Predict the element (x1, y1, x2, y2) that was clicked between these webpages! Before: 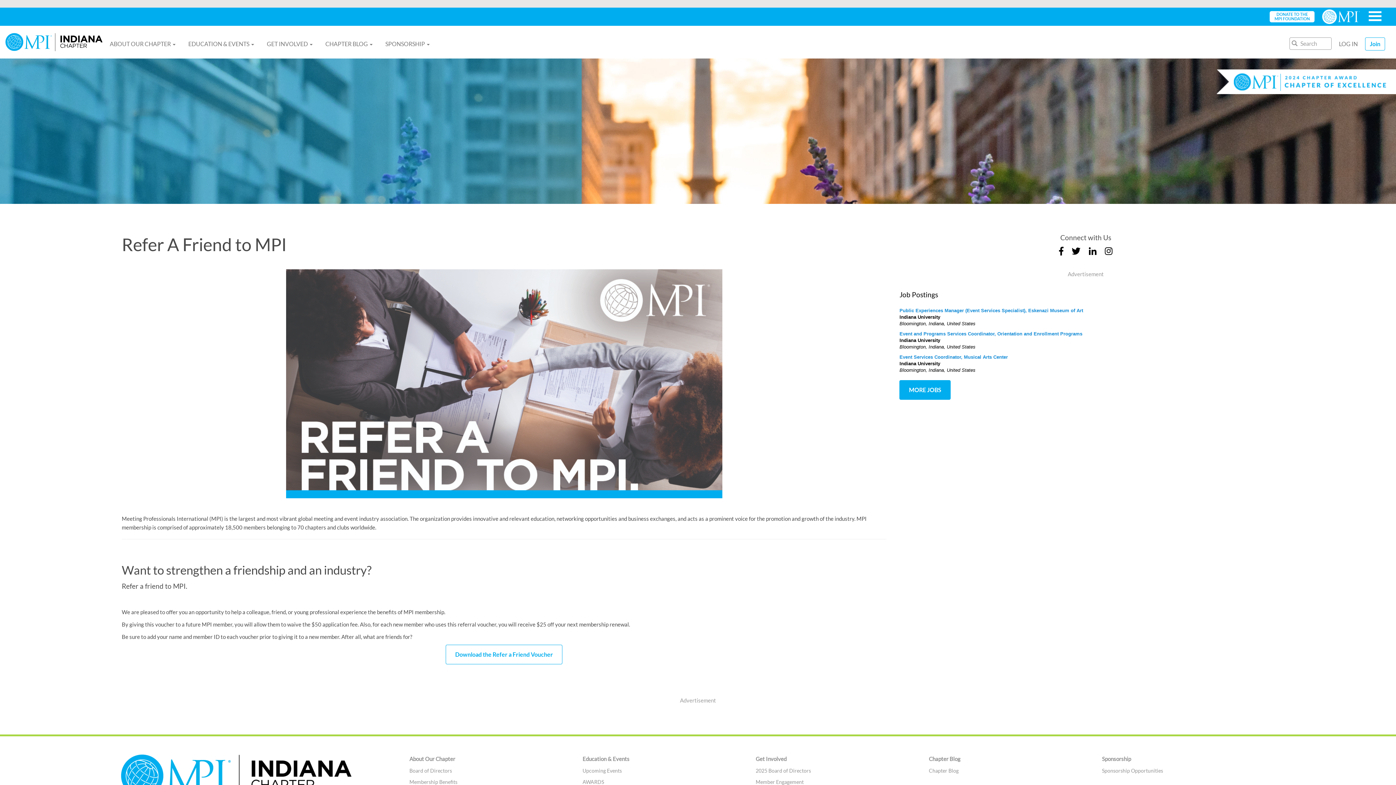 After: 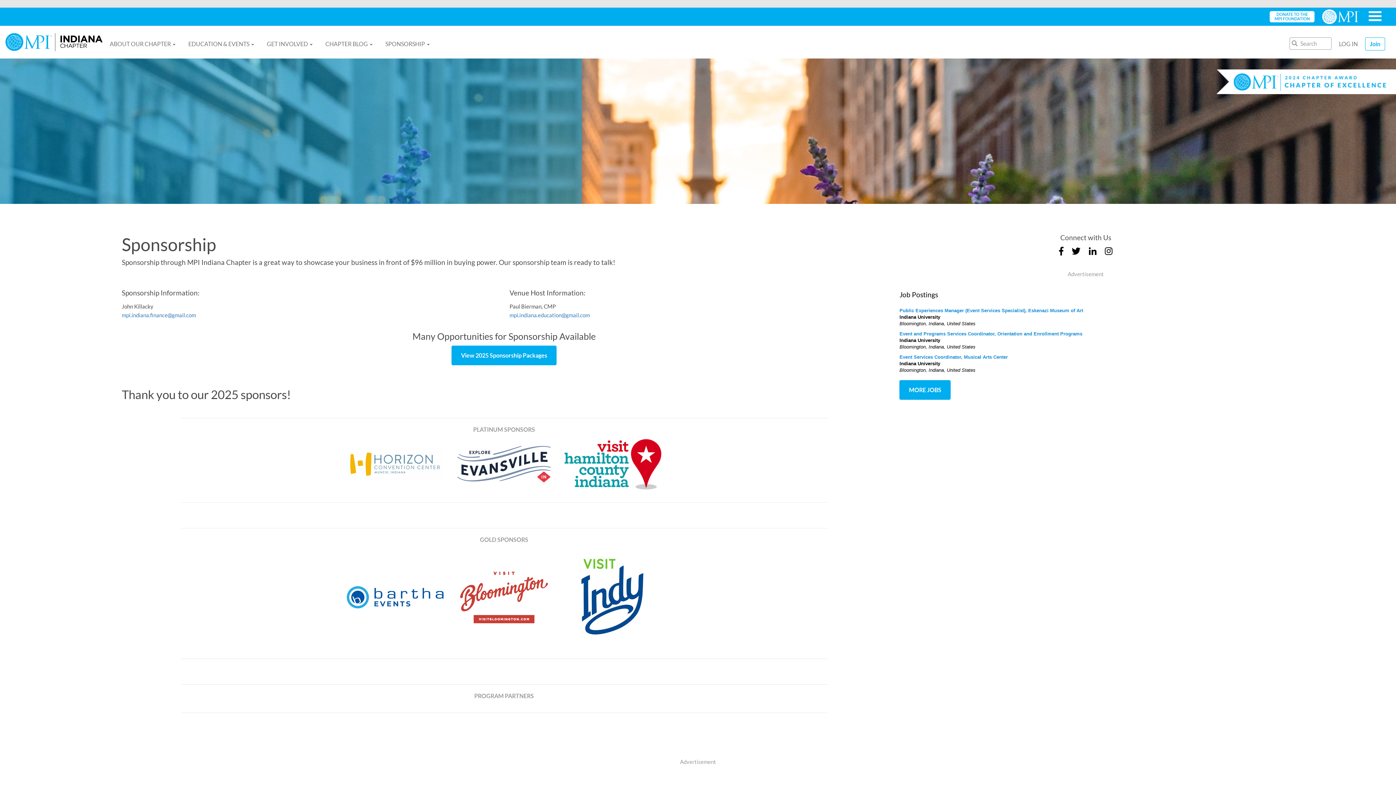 Action: label: Sponsorship Opportunities bbox: (1102, 768, 1163, 774)